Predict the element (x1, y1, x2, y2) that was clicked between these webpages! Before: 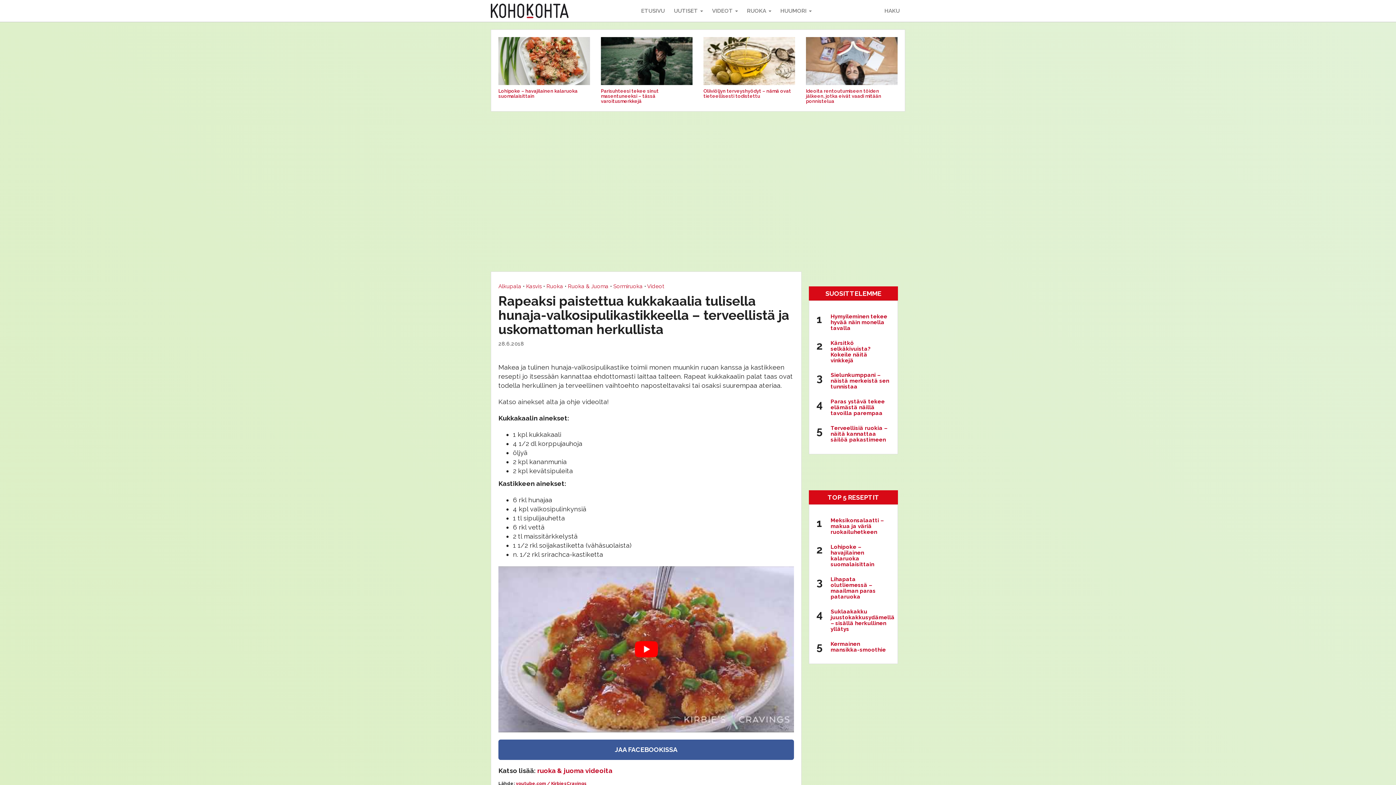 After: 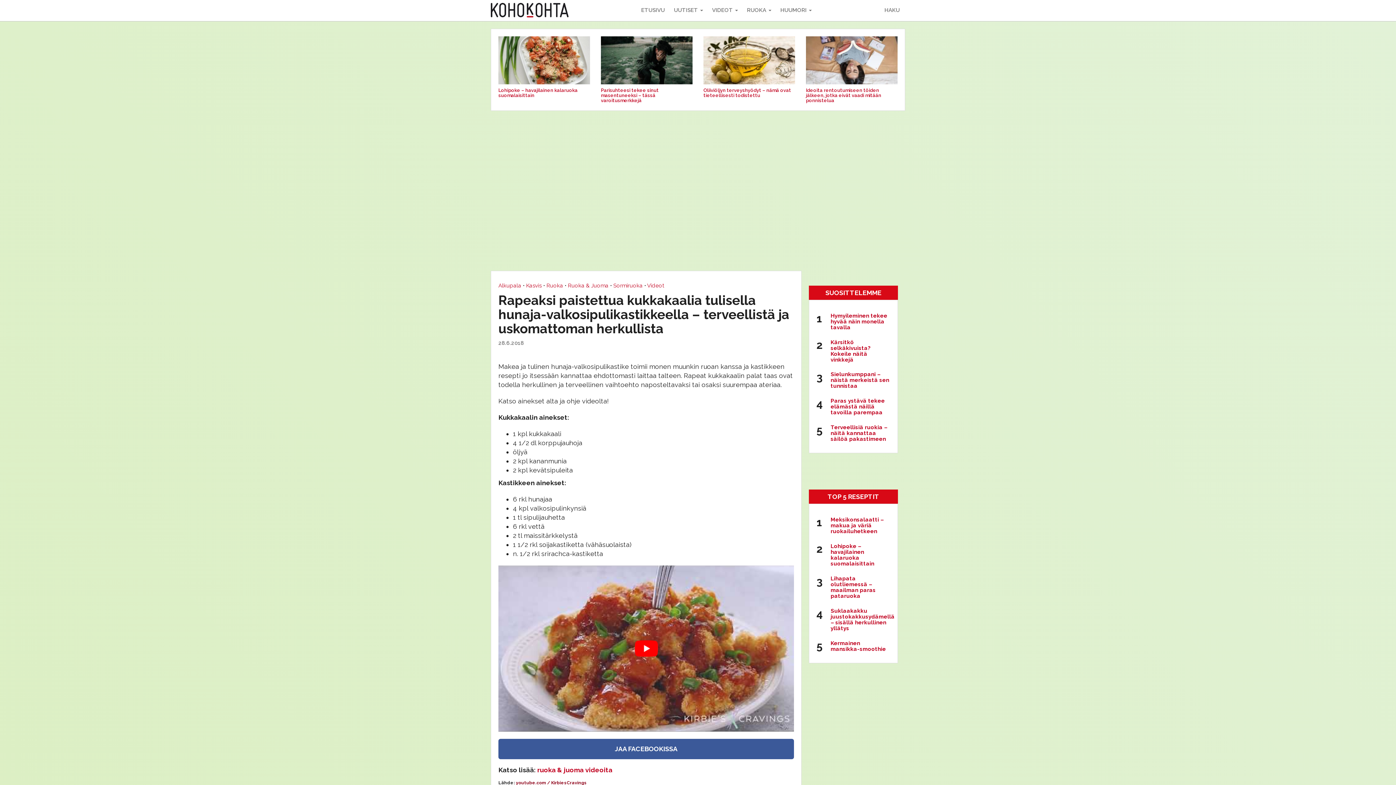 Action: label: youtube.com / KirbiesCravings bbox: (516, 781, 586, 786)